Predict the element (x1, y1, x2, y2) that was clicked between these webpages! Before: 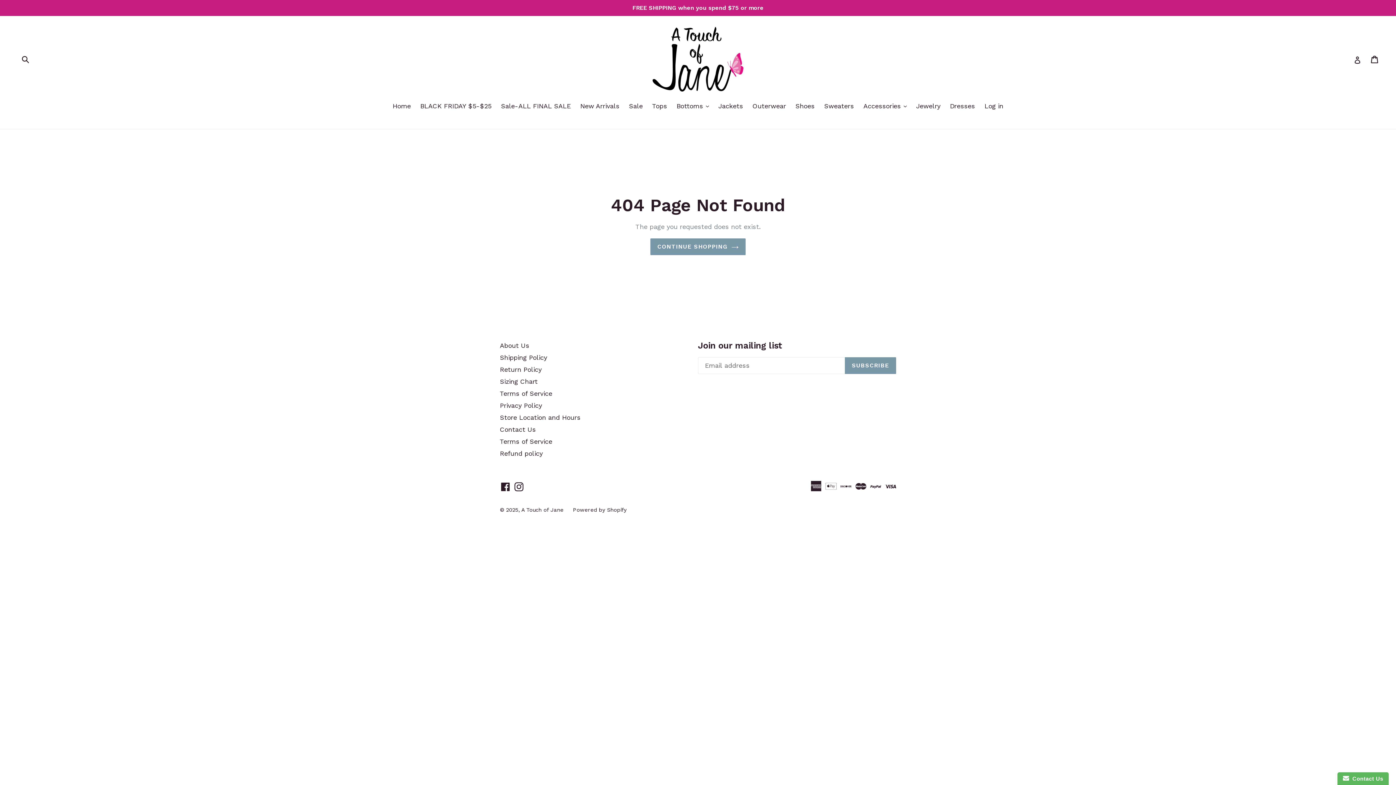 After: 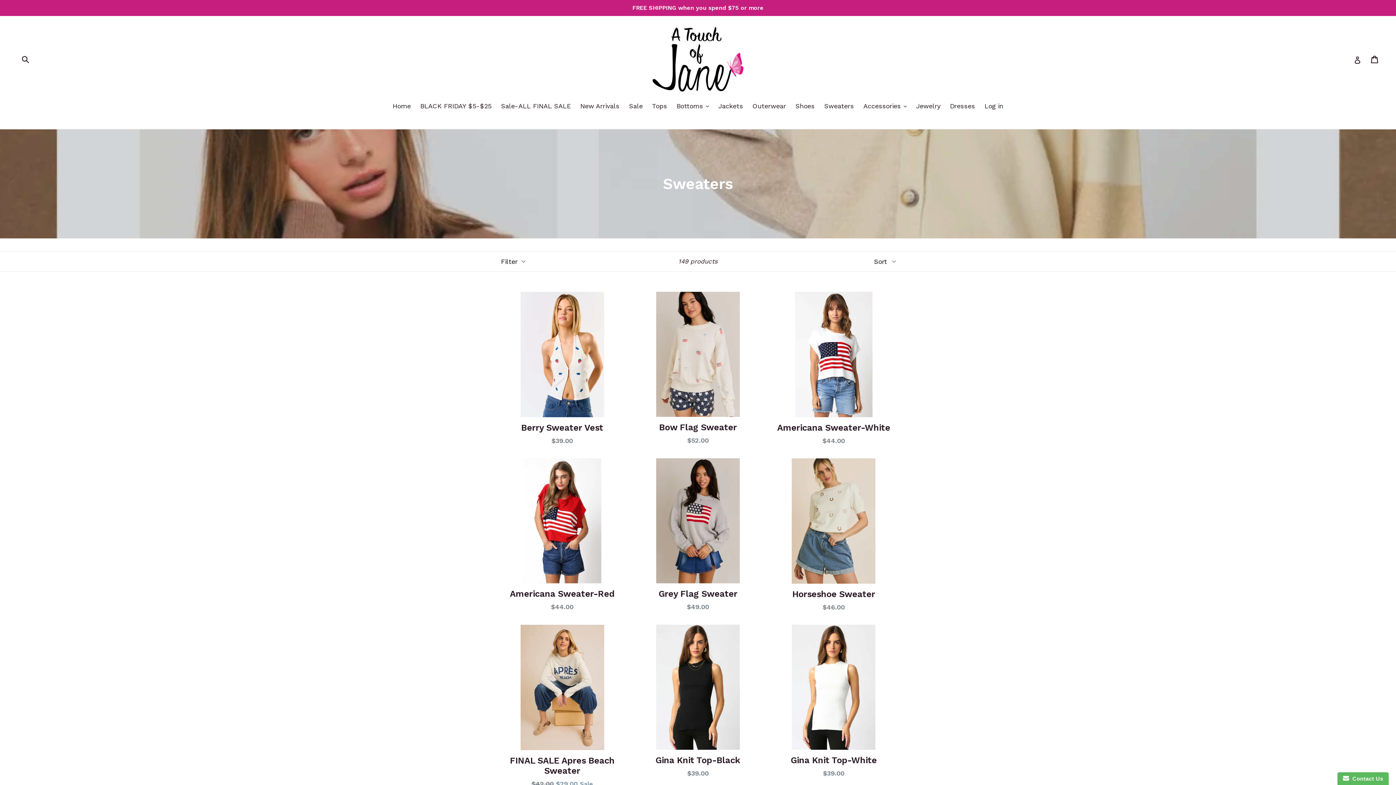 Action: label: Sweaters bbox: (820, 100, 857, 111)